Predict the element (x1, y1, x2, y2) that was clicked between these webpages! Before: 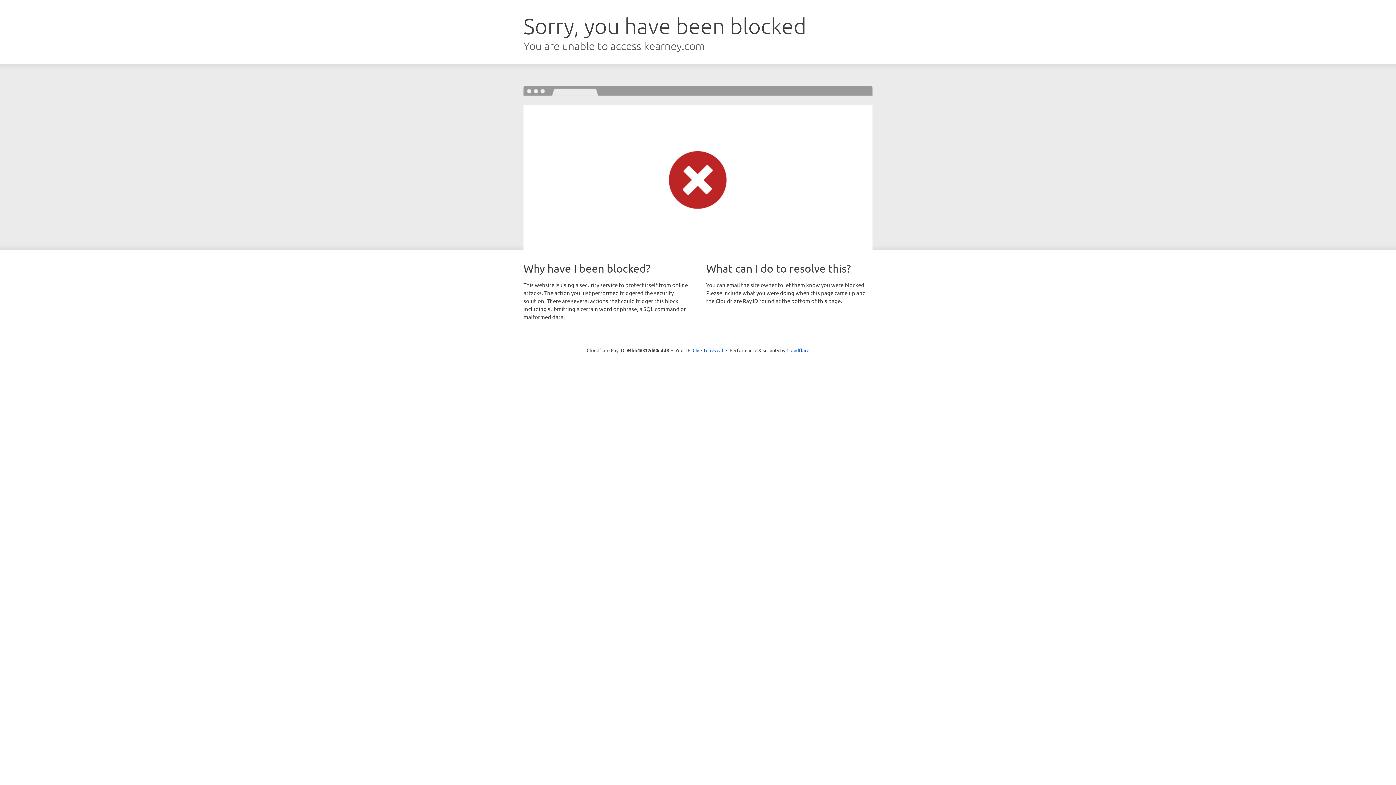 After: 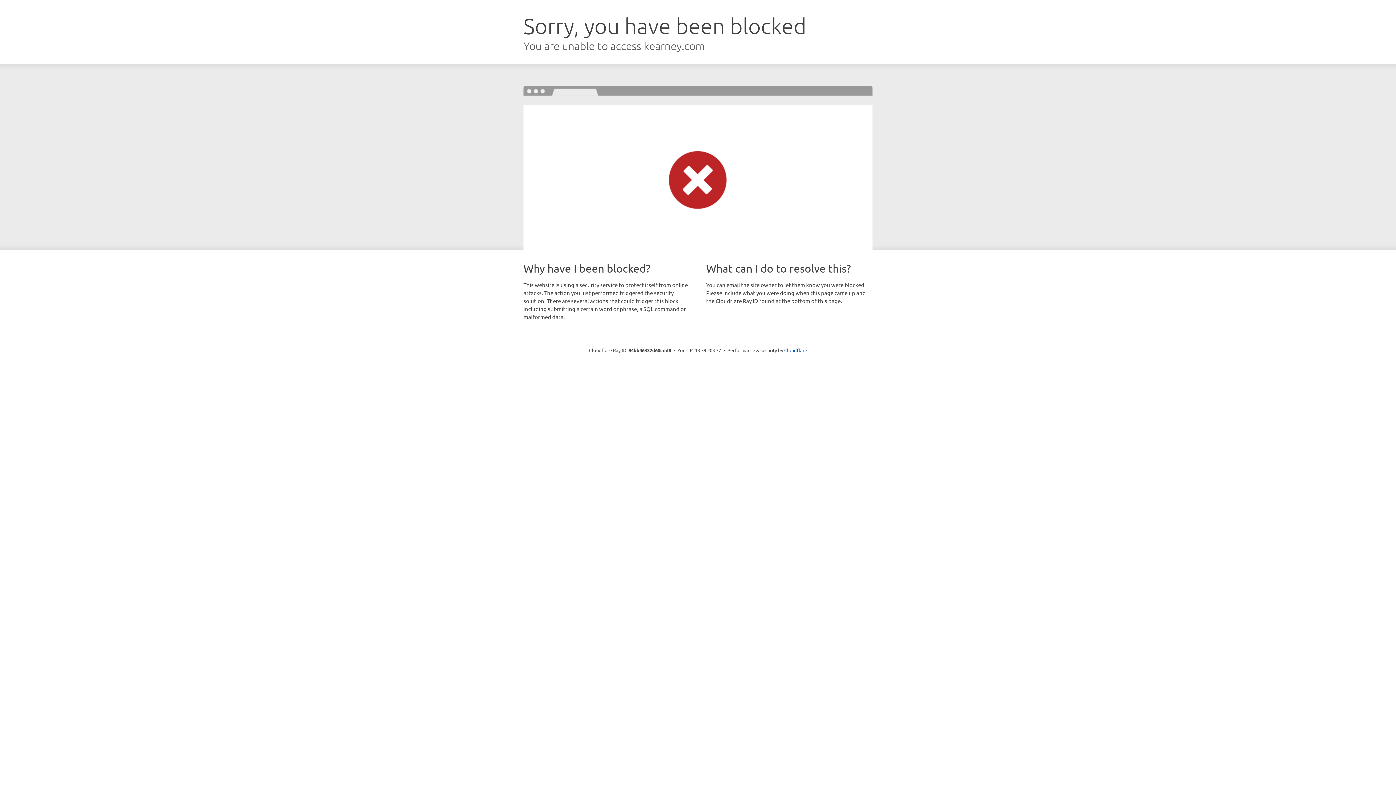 Action: label: Click to reveal bbox: (692, 346, 723, 353)